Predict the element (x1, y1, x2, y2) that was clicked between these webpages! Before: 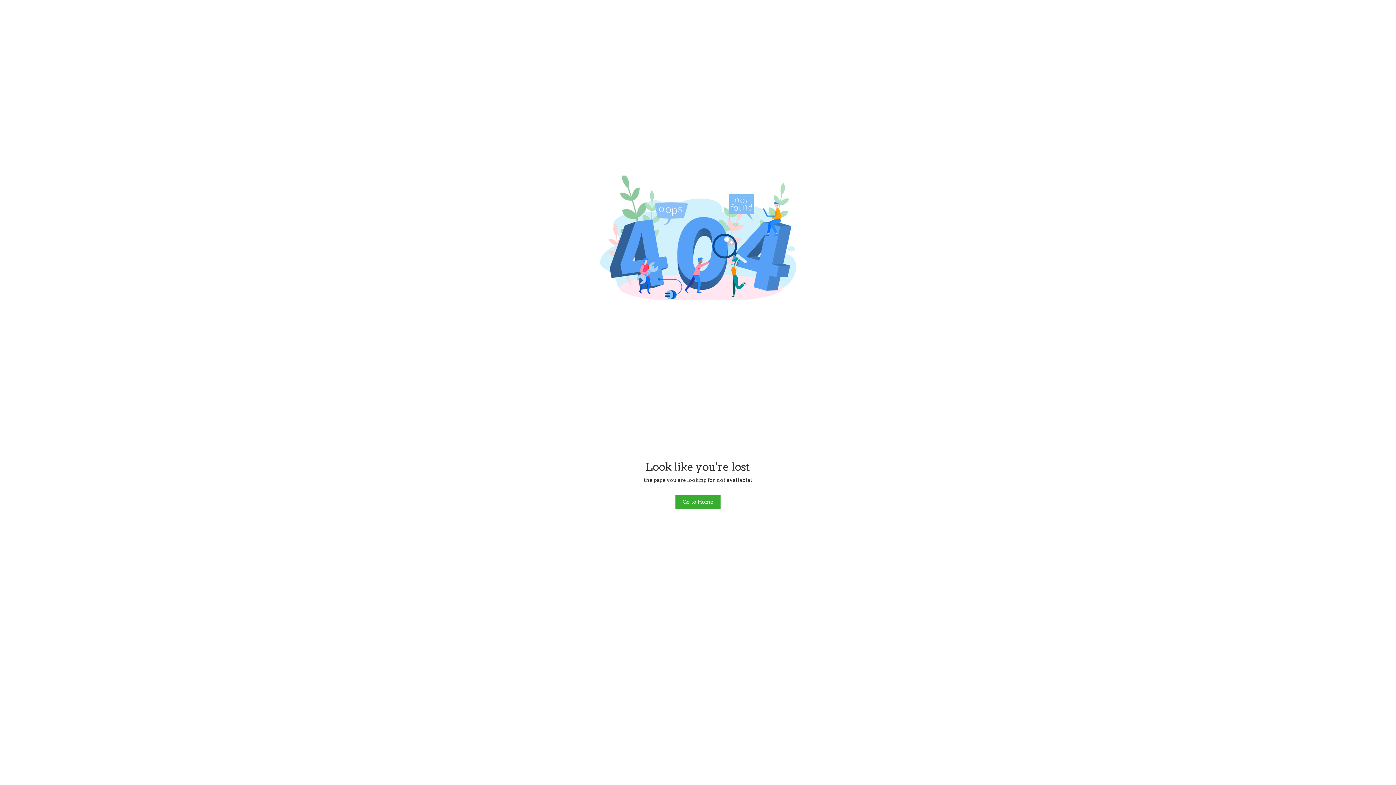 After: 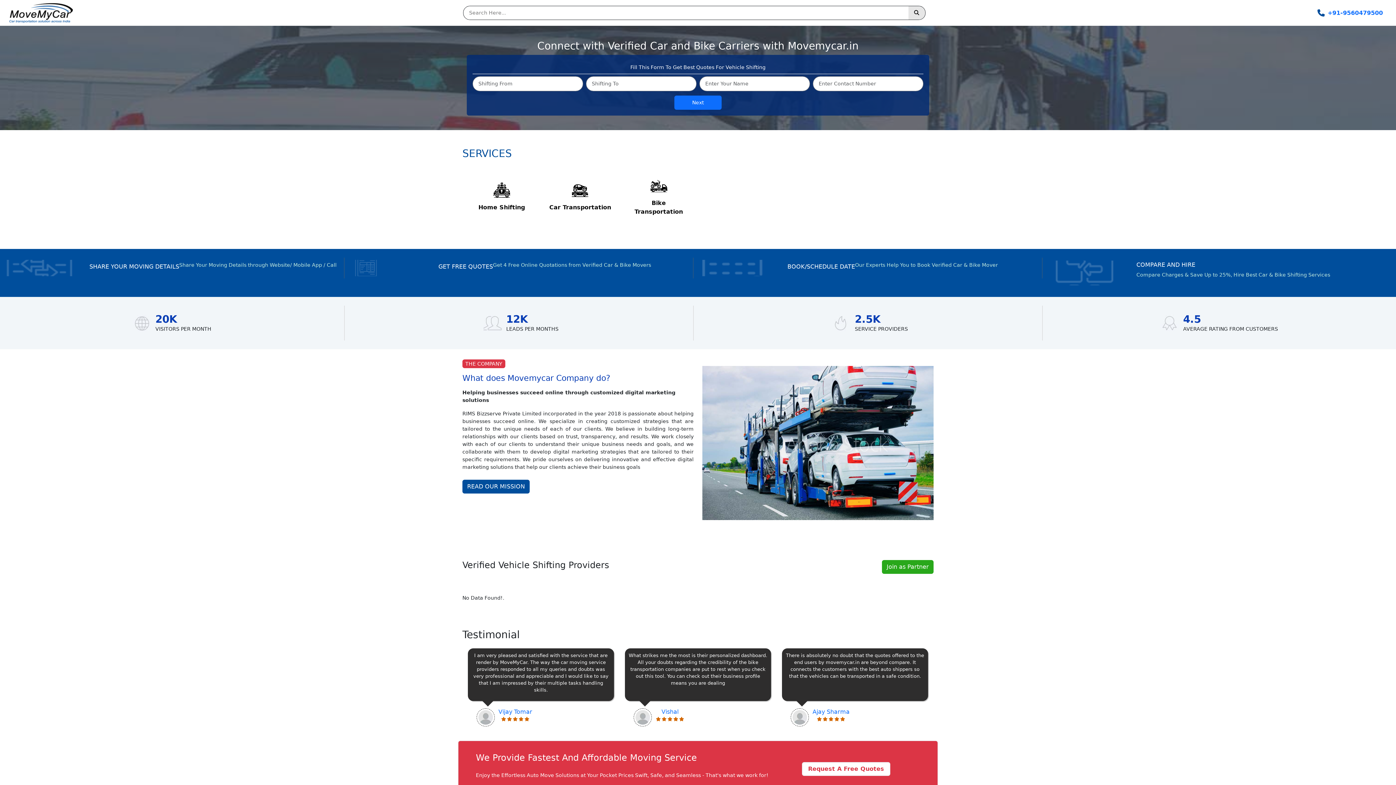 Action: label: Go to Home bbox: (675, 494, 720, 509)